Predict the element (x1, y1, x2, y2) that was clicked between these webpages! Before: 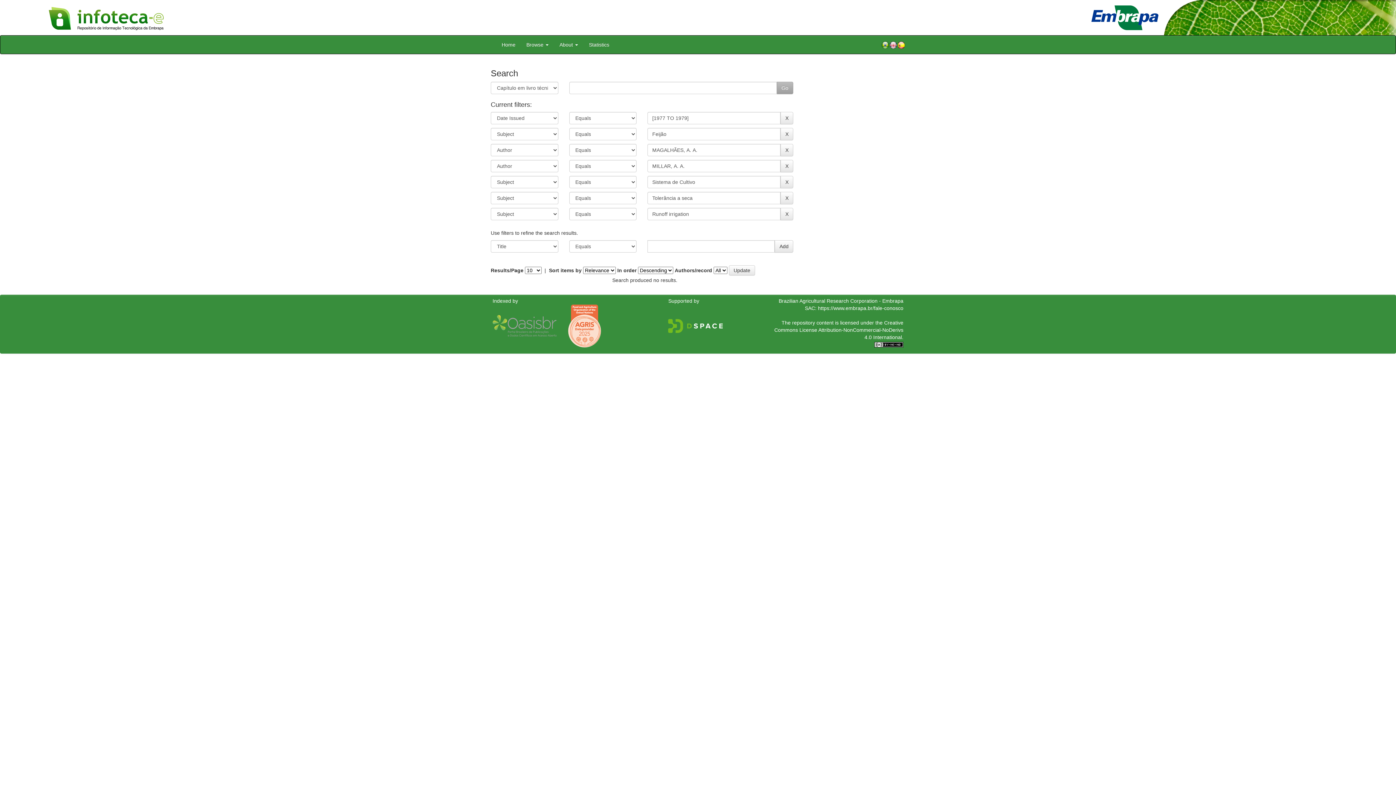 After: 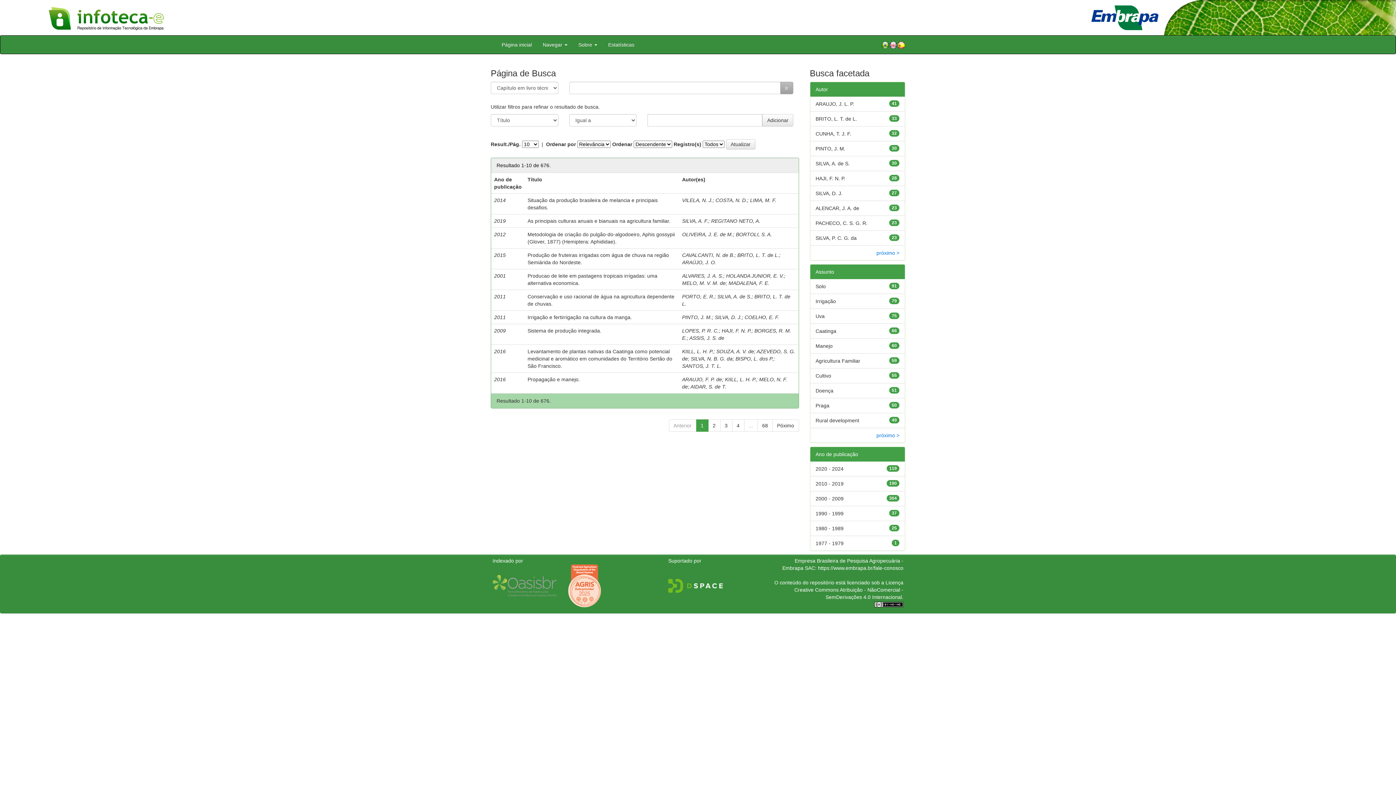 Action: bbox: (881, 40, 889, 49)